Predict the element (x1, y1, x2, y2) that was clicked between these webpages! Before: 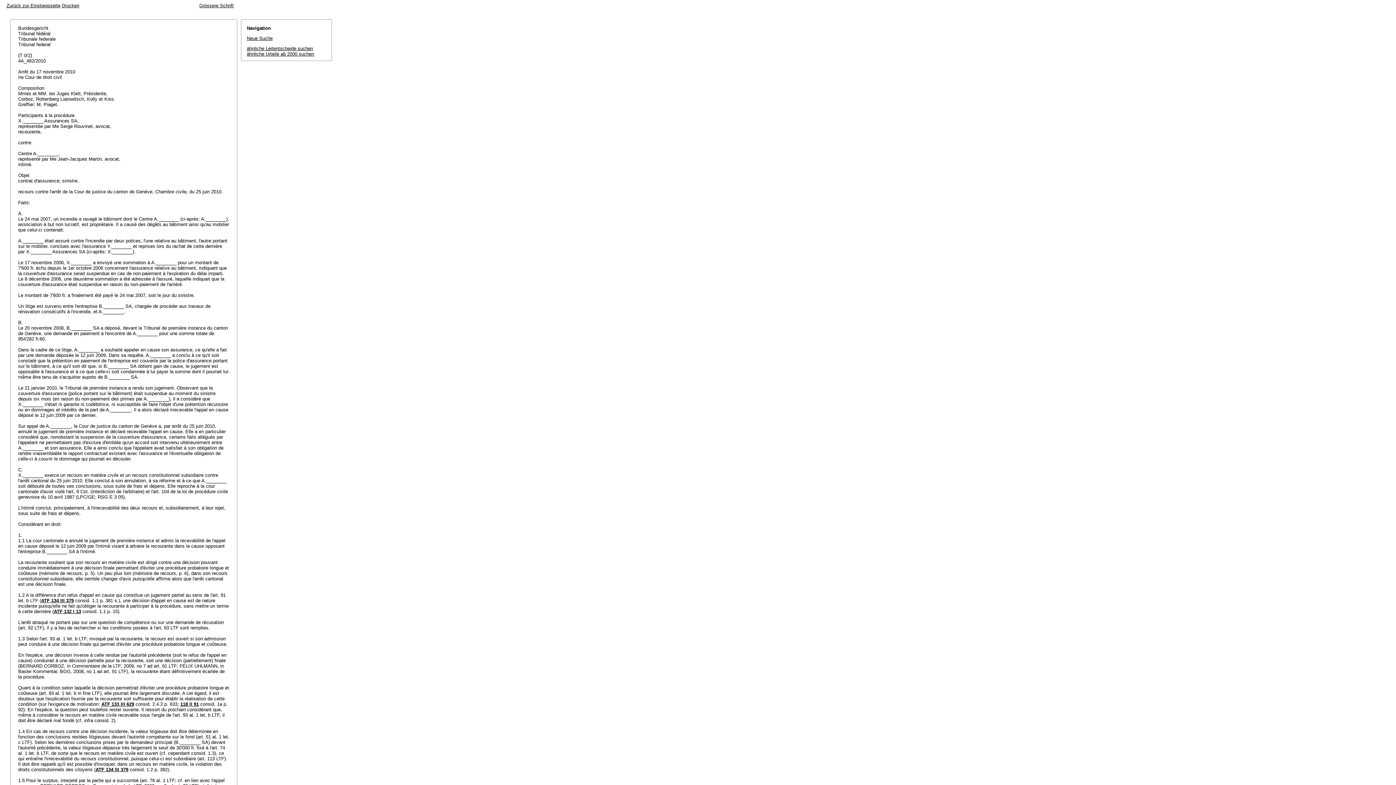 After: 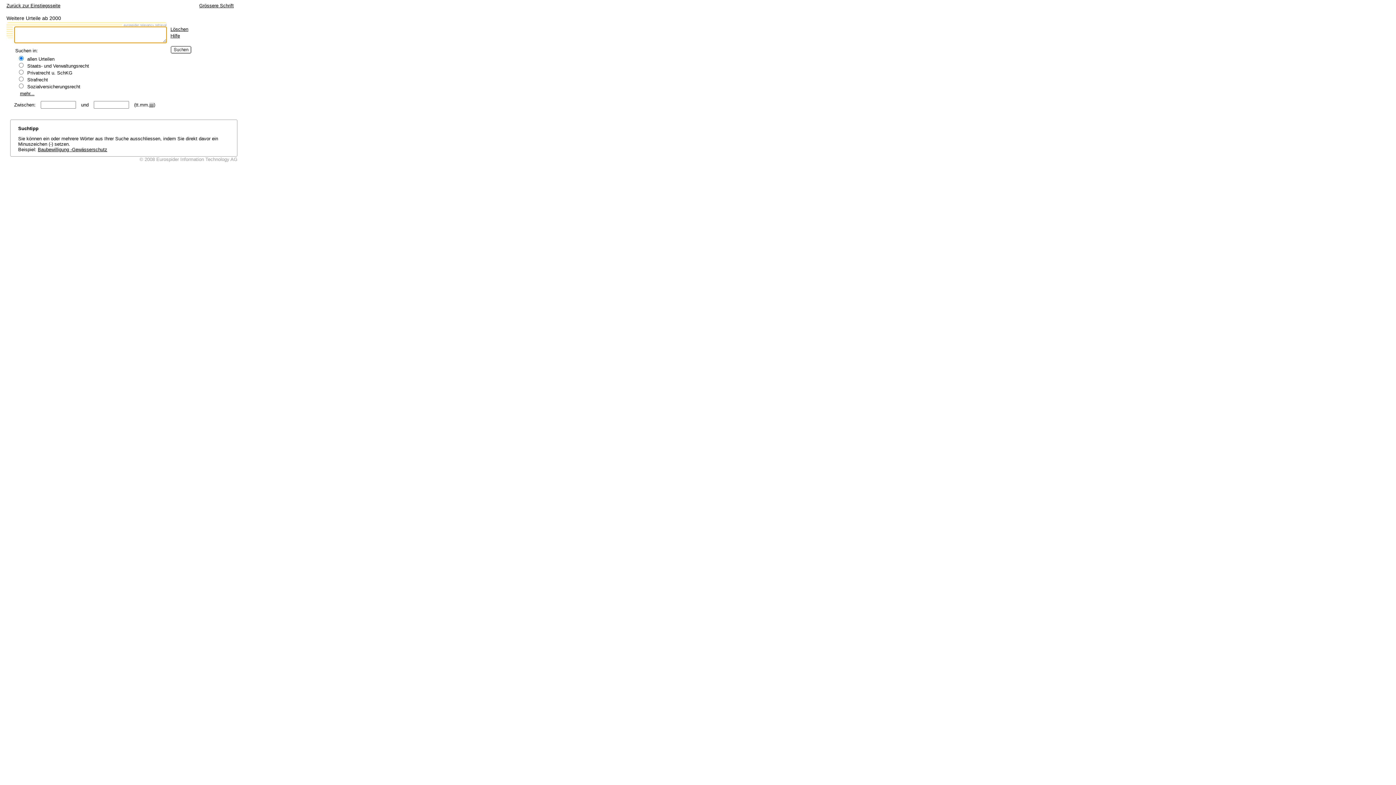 Action: label: Neue Suche bbox: (246, 35, 272, 41)